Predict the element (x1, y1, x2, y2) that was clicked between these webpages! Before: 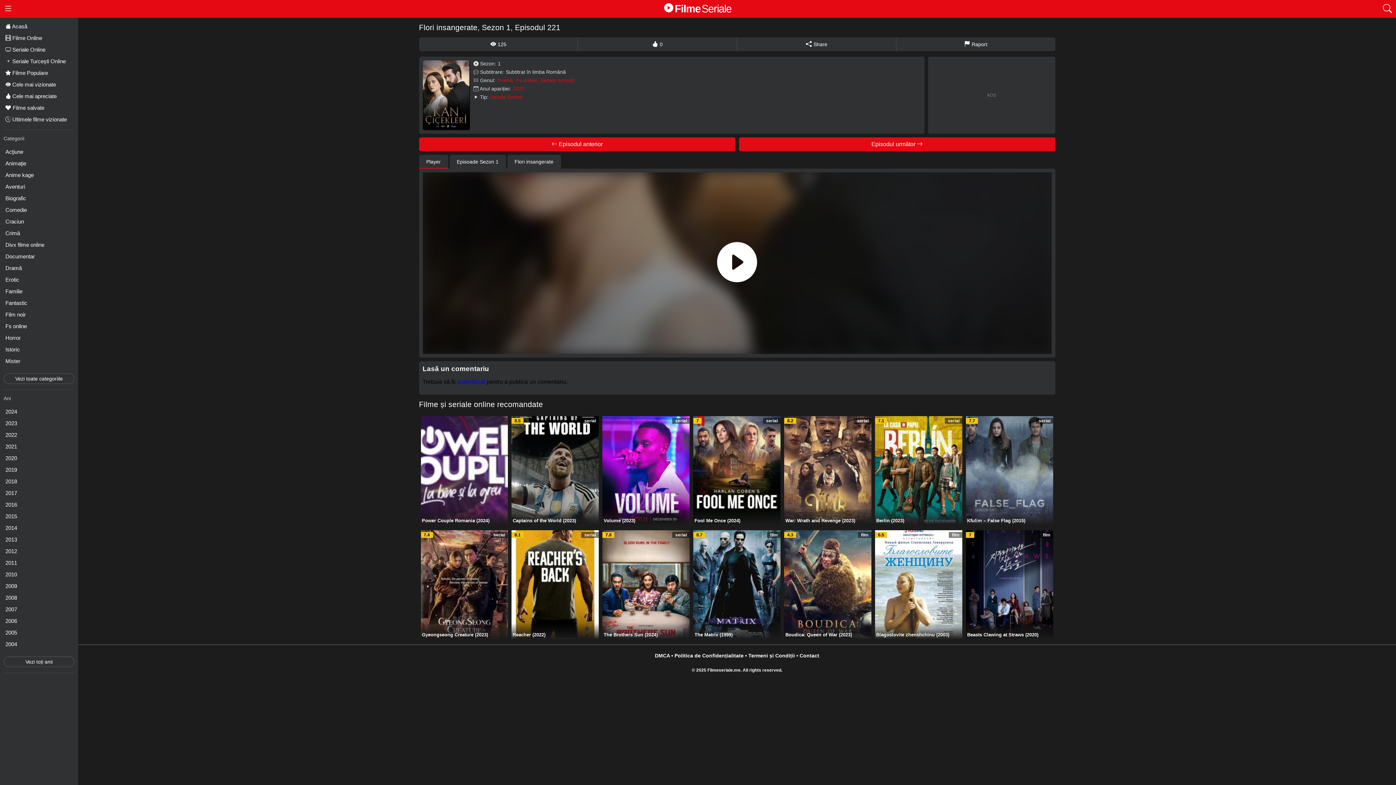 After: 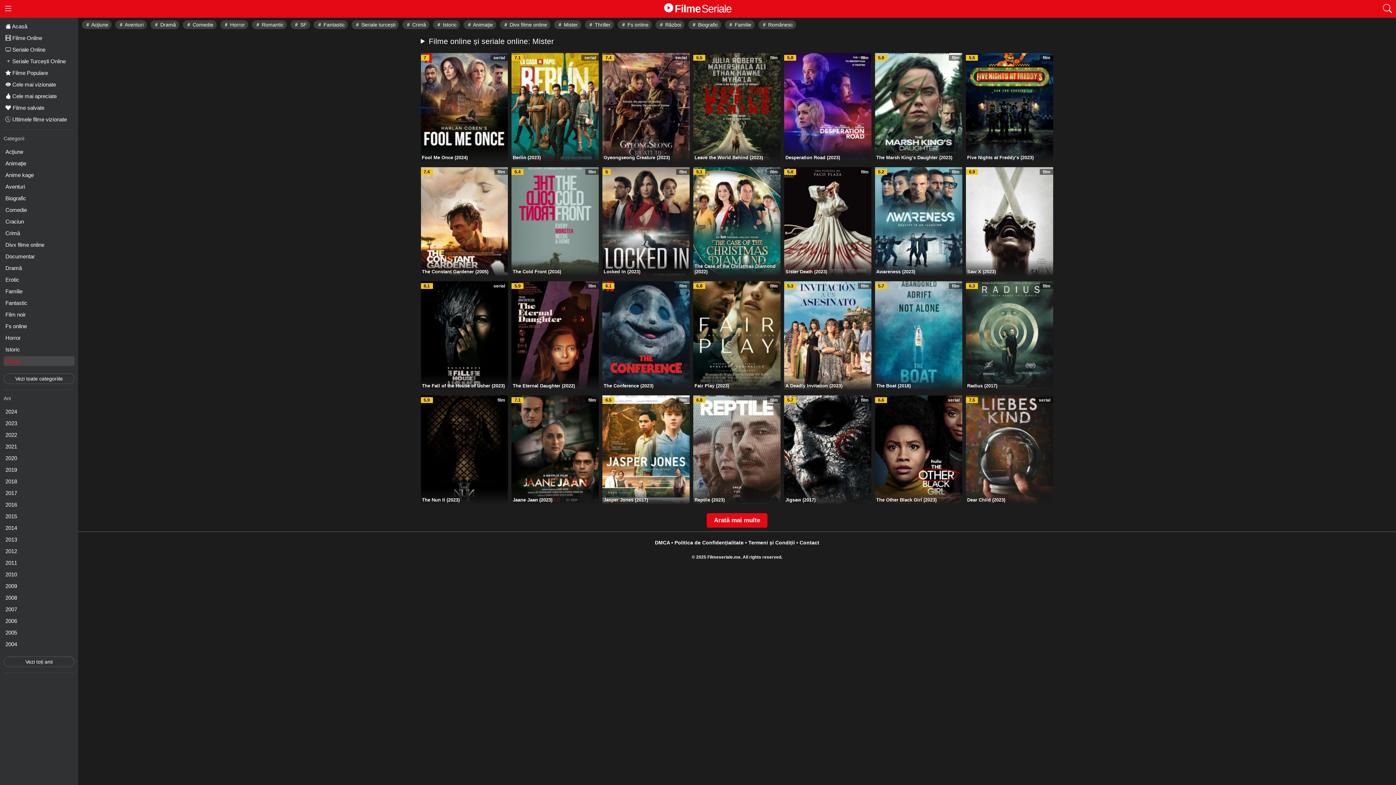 Action: label: Mister bbox: (3, 356, 74, 366)